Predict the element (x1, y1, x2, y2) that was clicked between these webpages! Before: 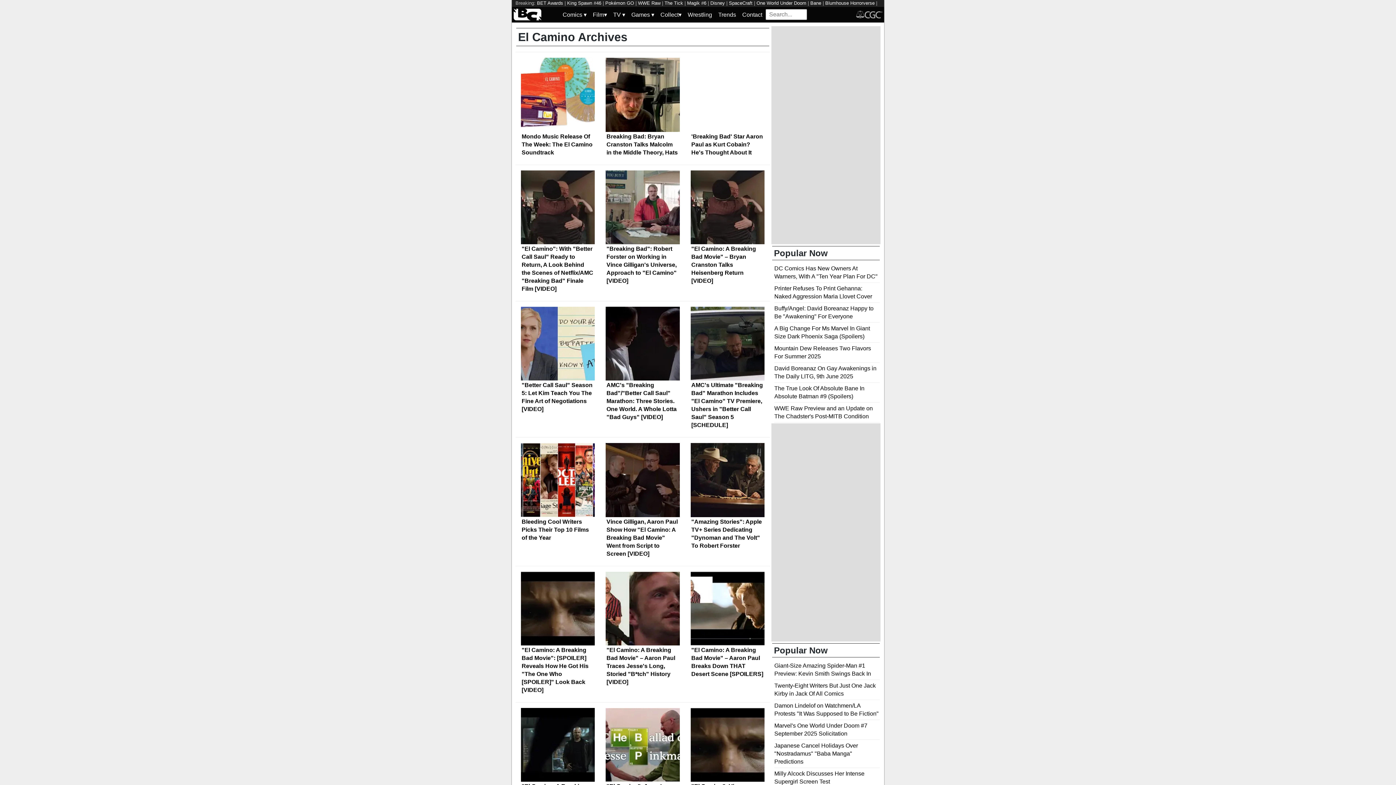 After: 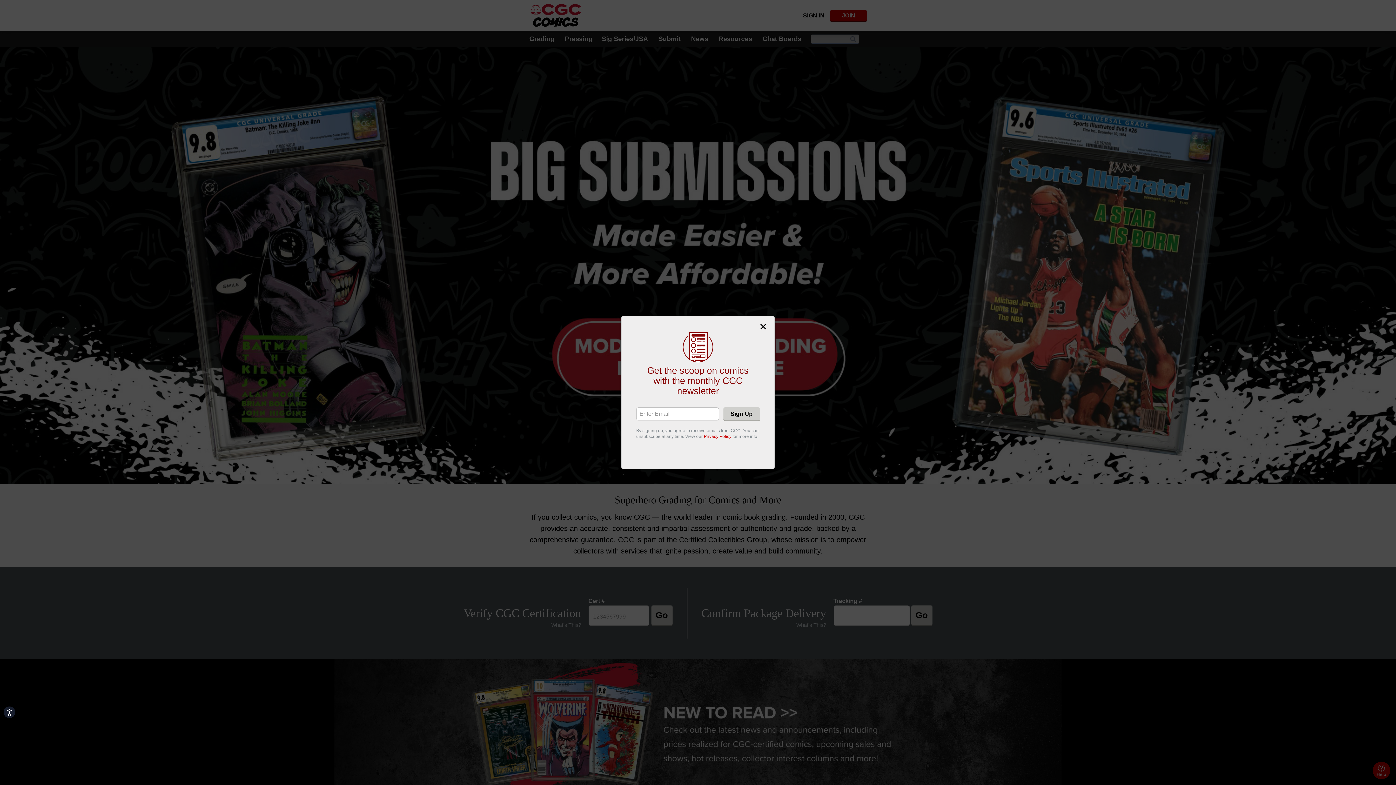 Action: bbox: (856, 8, 882, 20)